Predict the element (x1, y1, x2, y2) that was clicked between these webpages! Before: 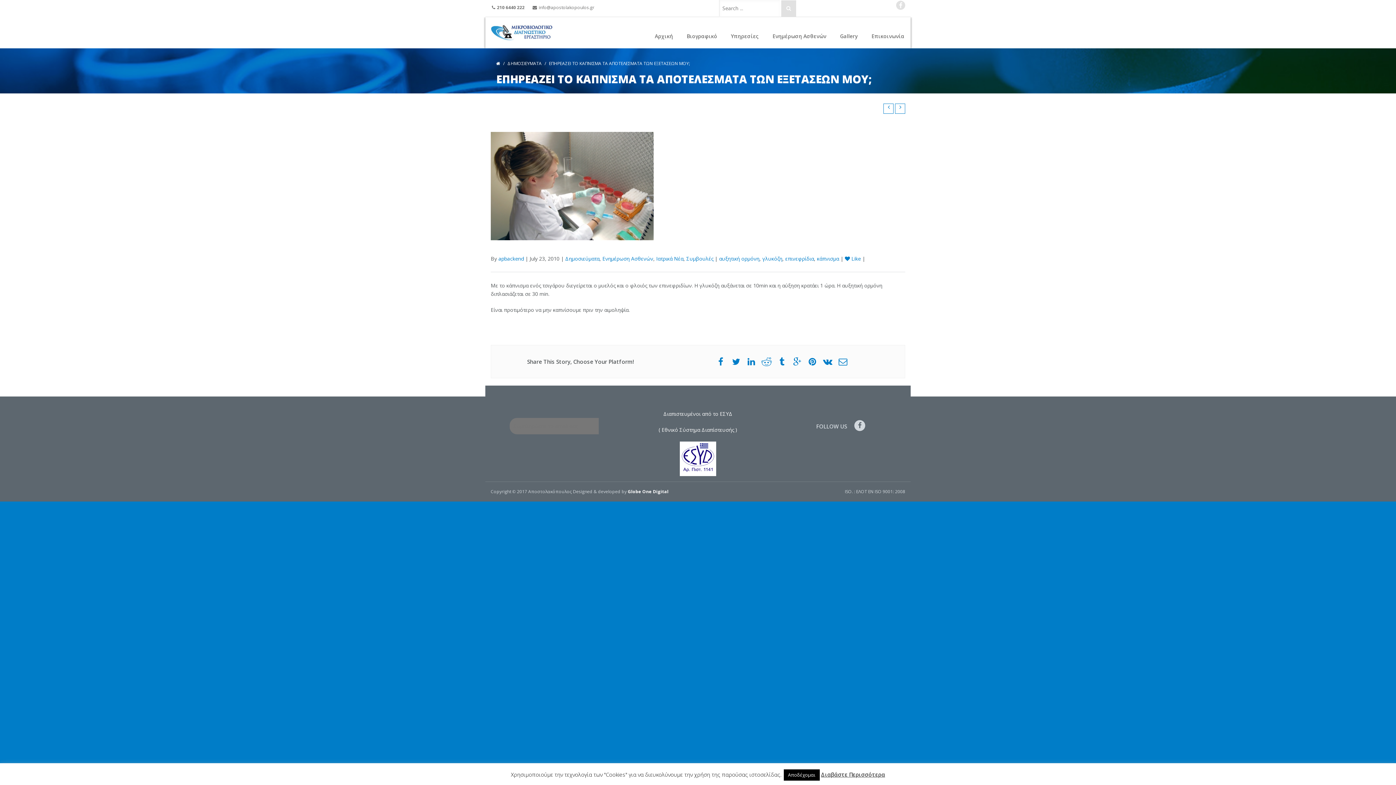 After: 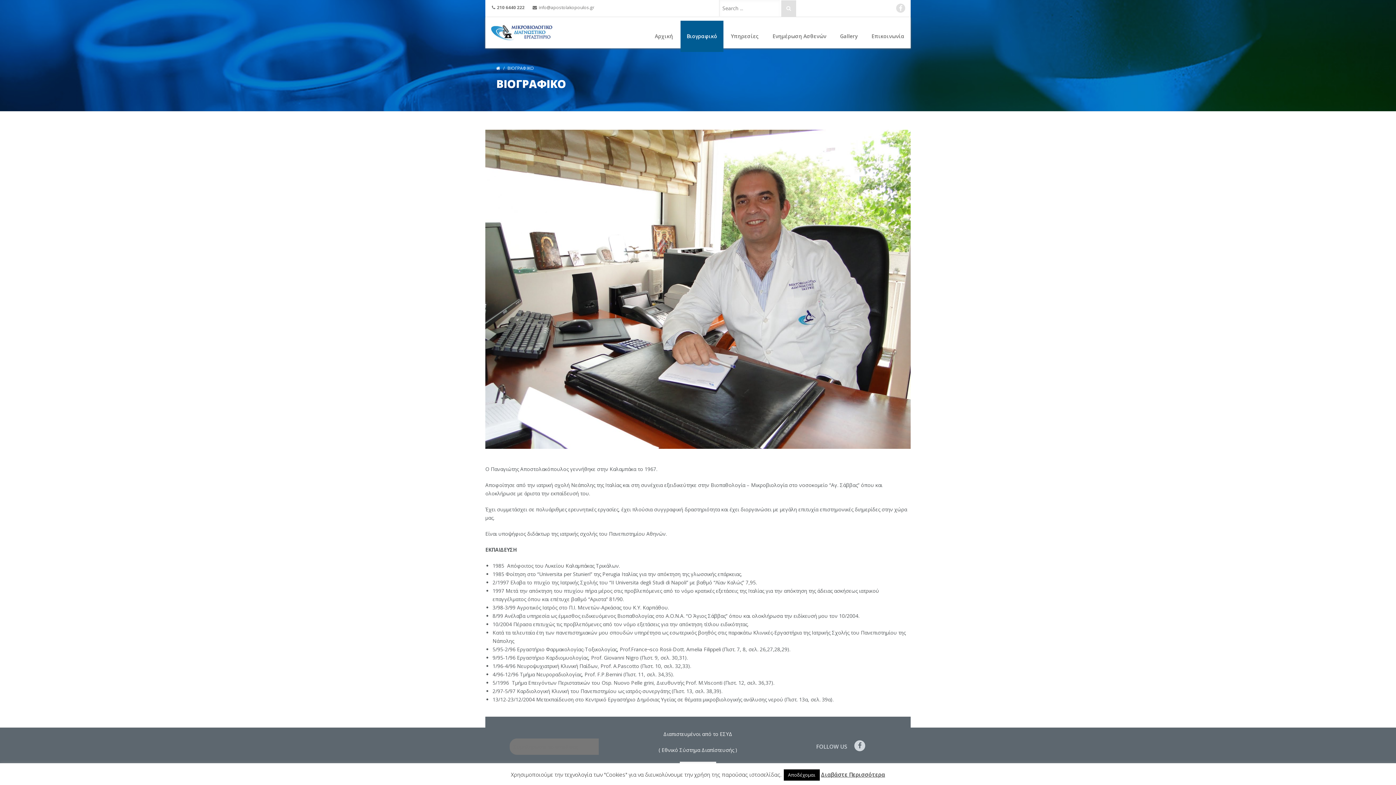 Action: bbox: (680, 20, 723, 51) label: Βιογραφικό